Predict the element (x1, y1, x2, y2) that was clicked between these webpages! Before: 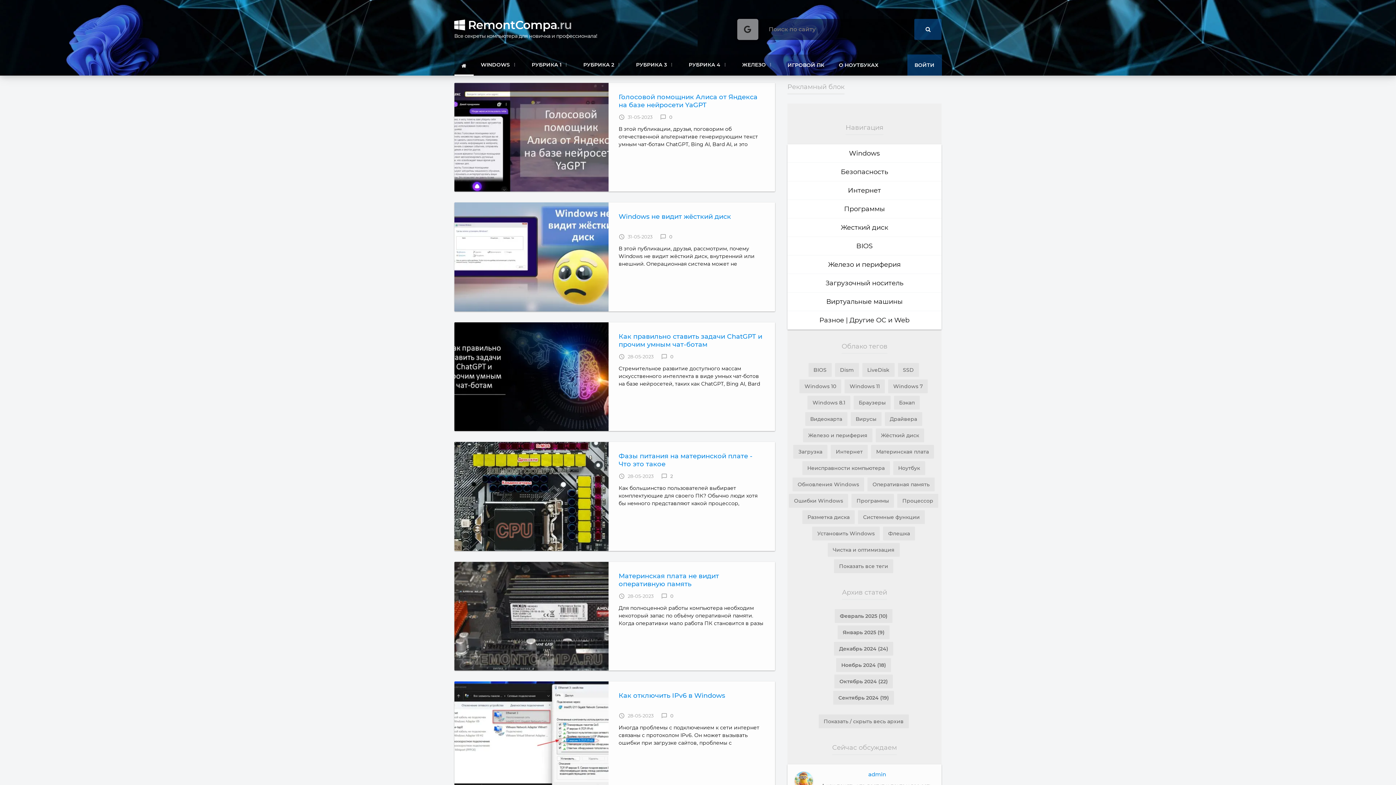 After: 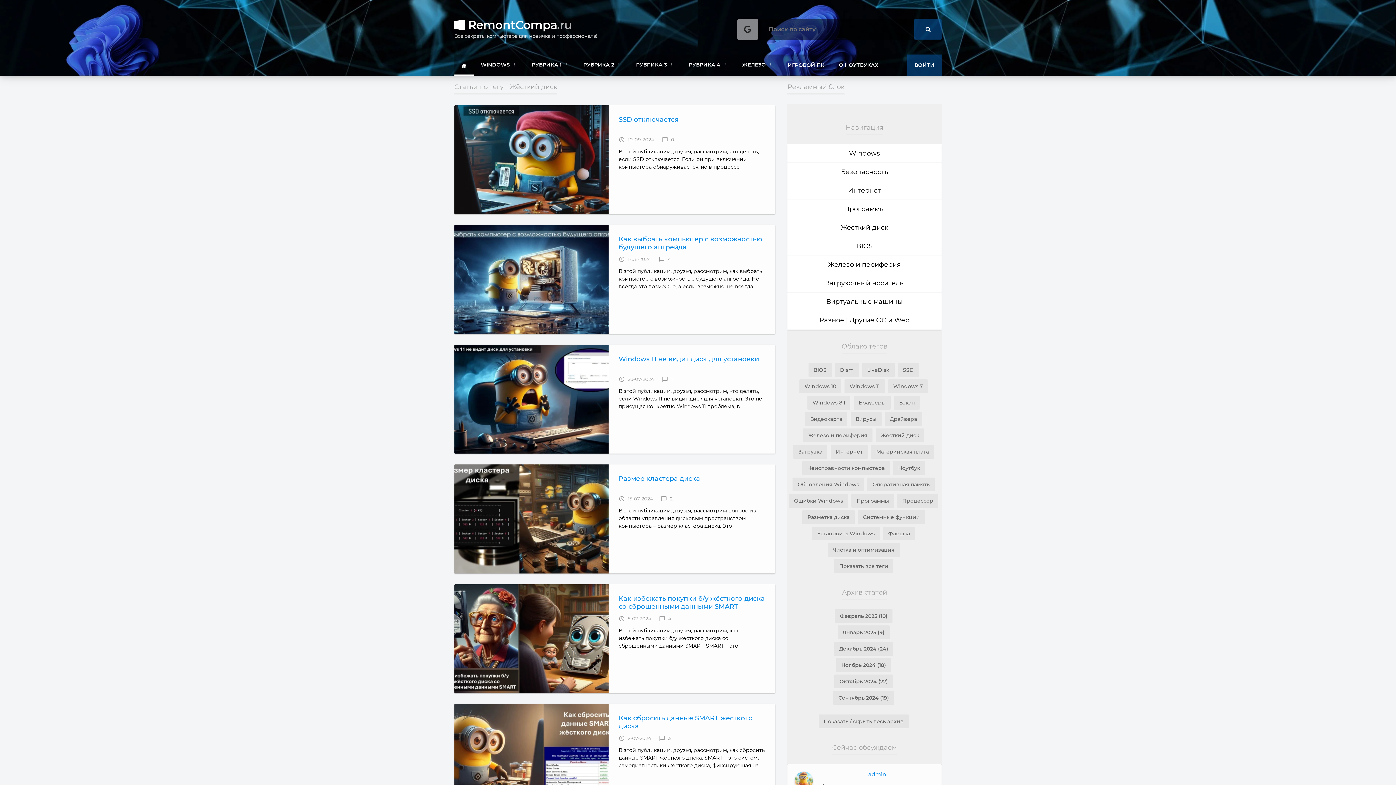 Action: label: Жёсткий диск bbox: (876, 428, 924, 442)